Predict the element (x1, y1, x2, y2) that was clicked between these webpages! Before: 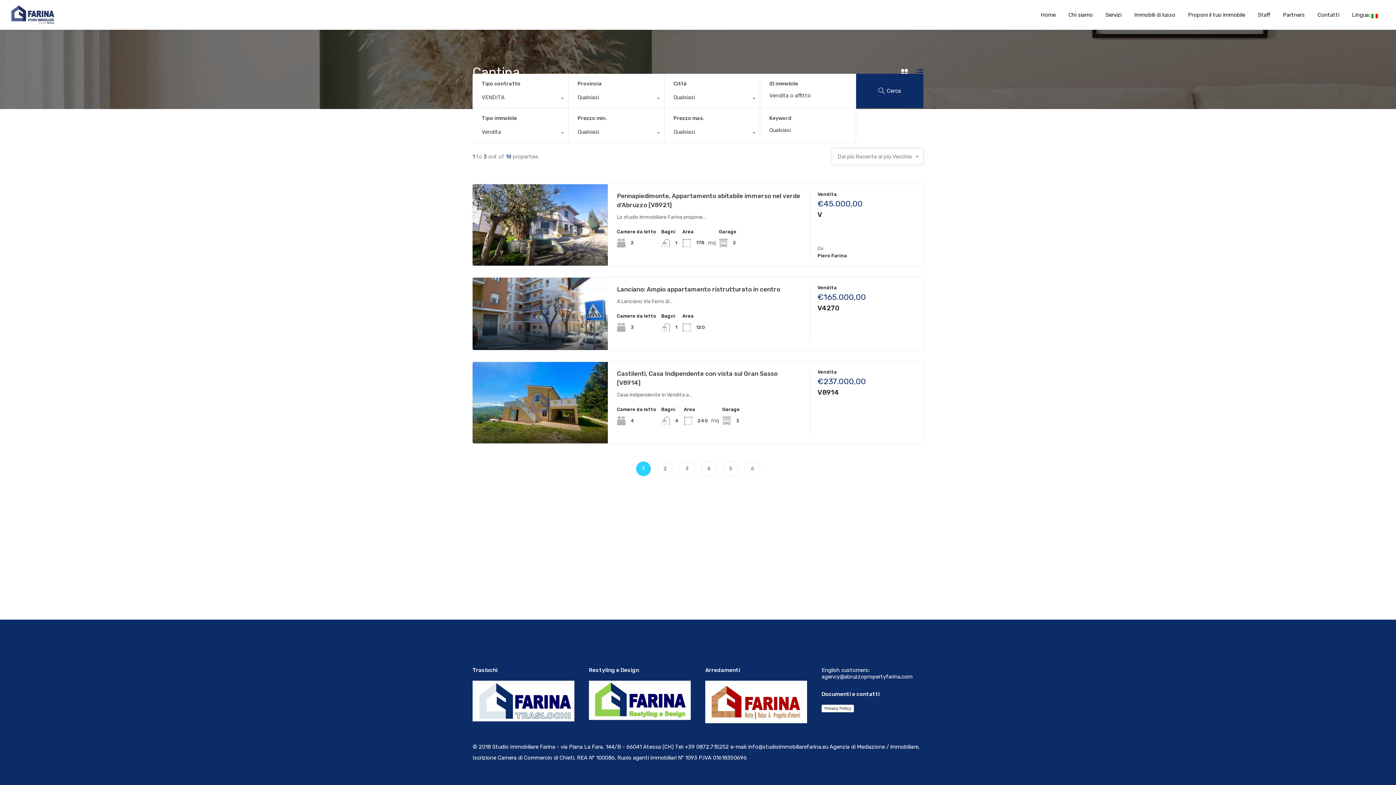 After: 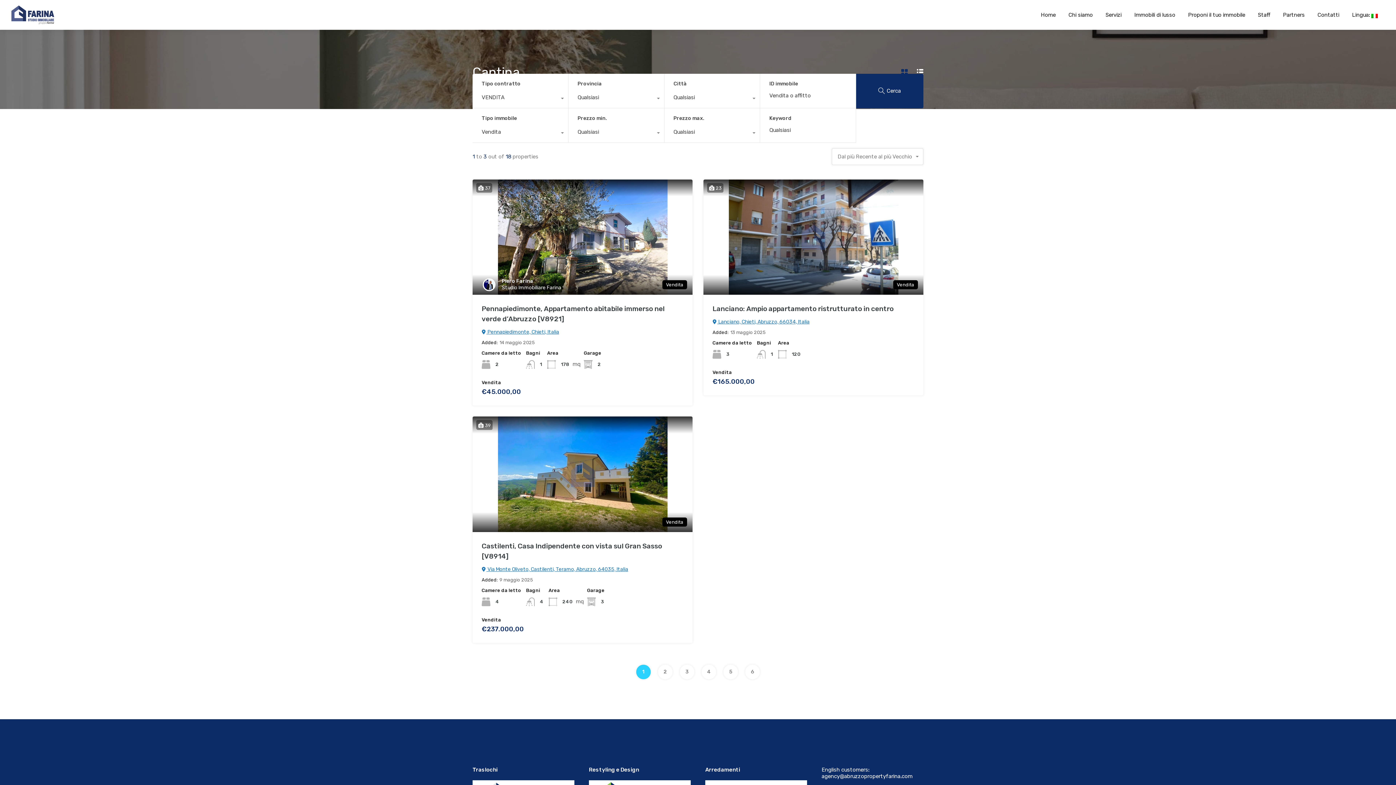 Action: bbox: (901, 68, 908, 75)